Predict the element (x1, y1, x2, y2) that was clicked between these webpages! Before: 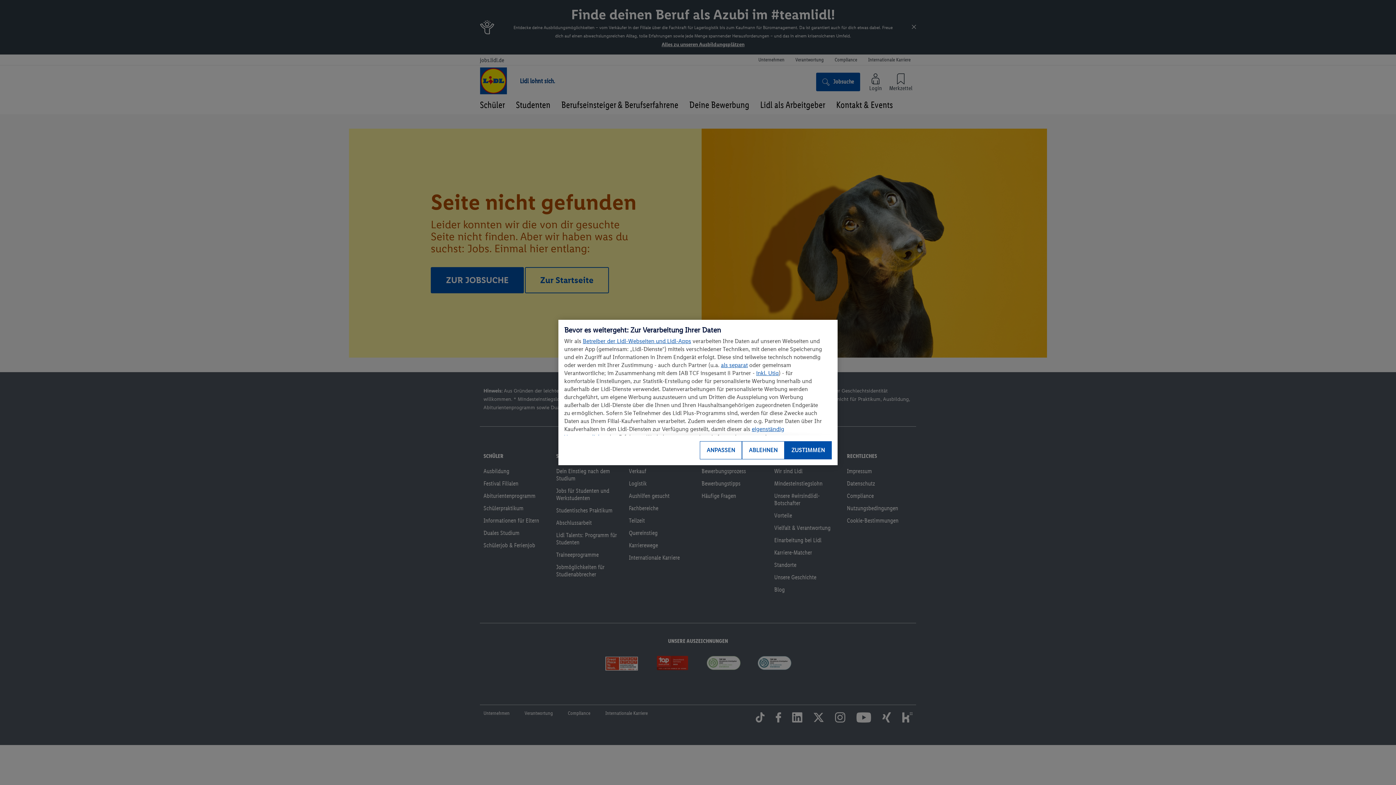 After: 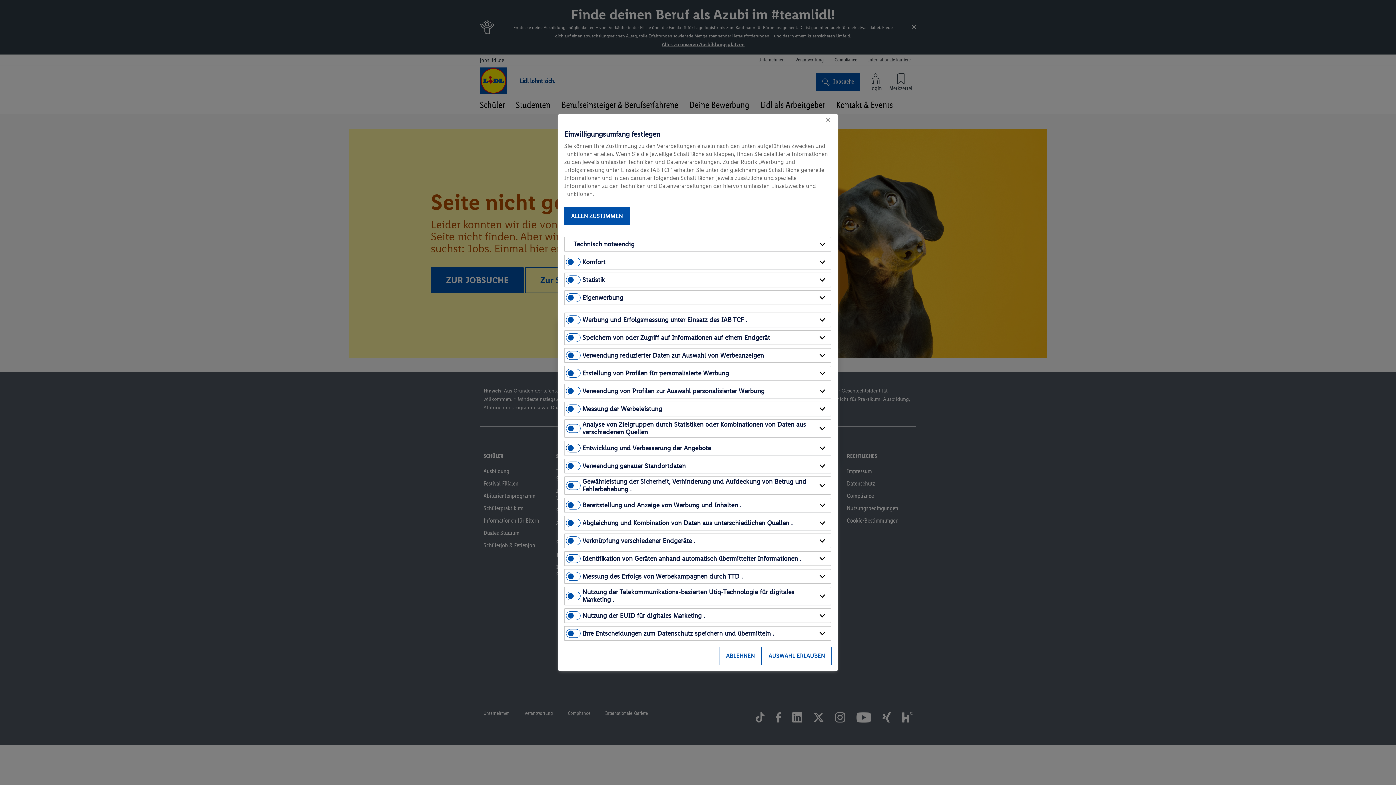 Action: bbox: (700, 441, 742, 459) label: ANPASSEN